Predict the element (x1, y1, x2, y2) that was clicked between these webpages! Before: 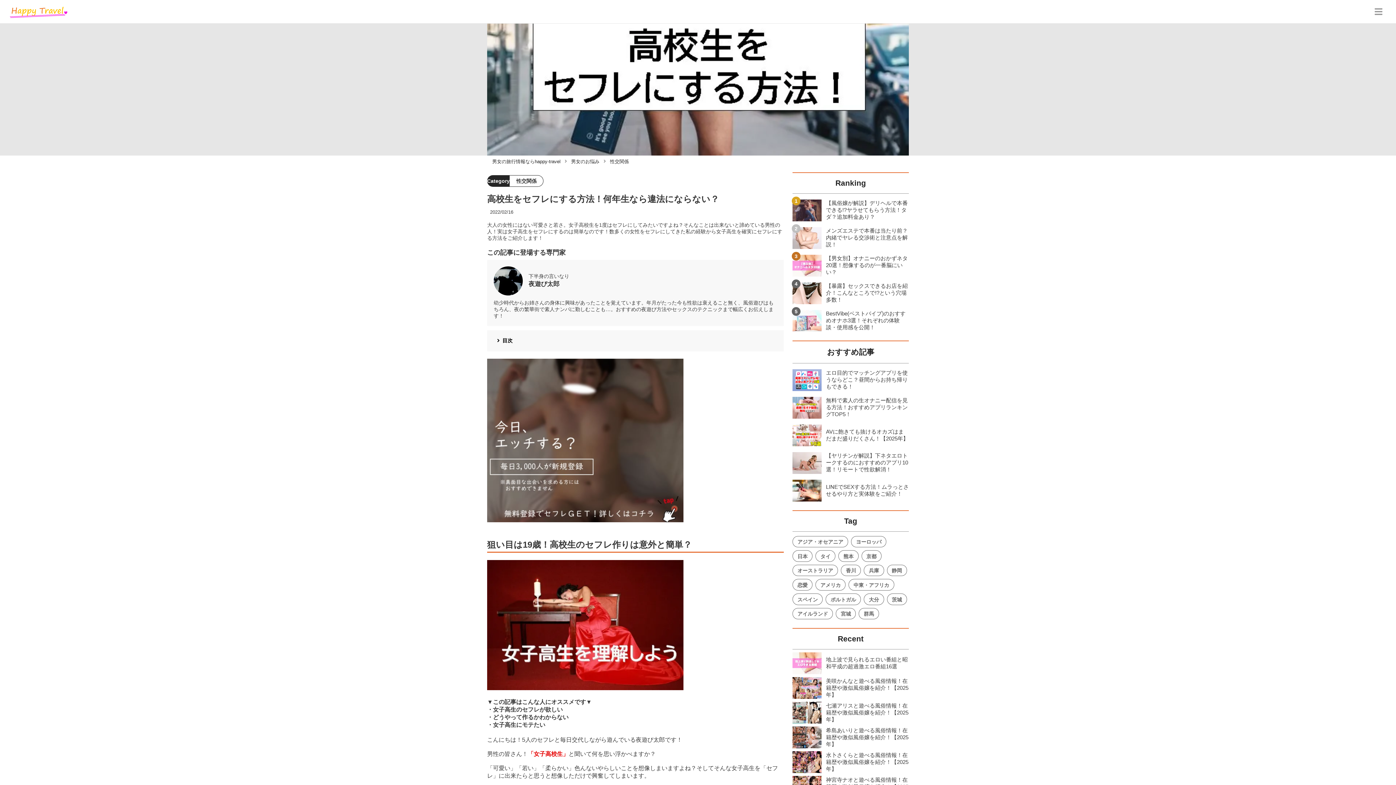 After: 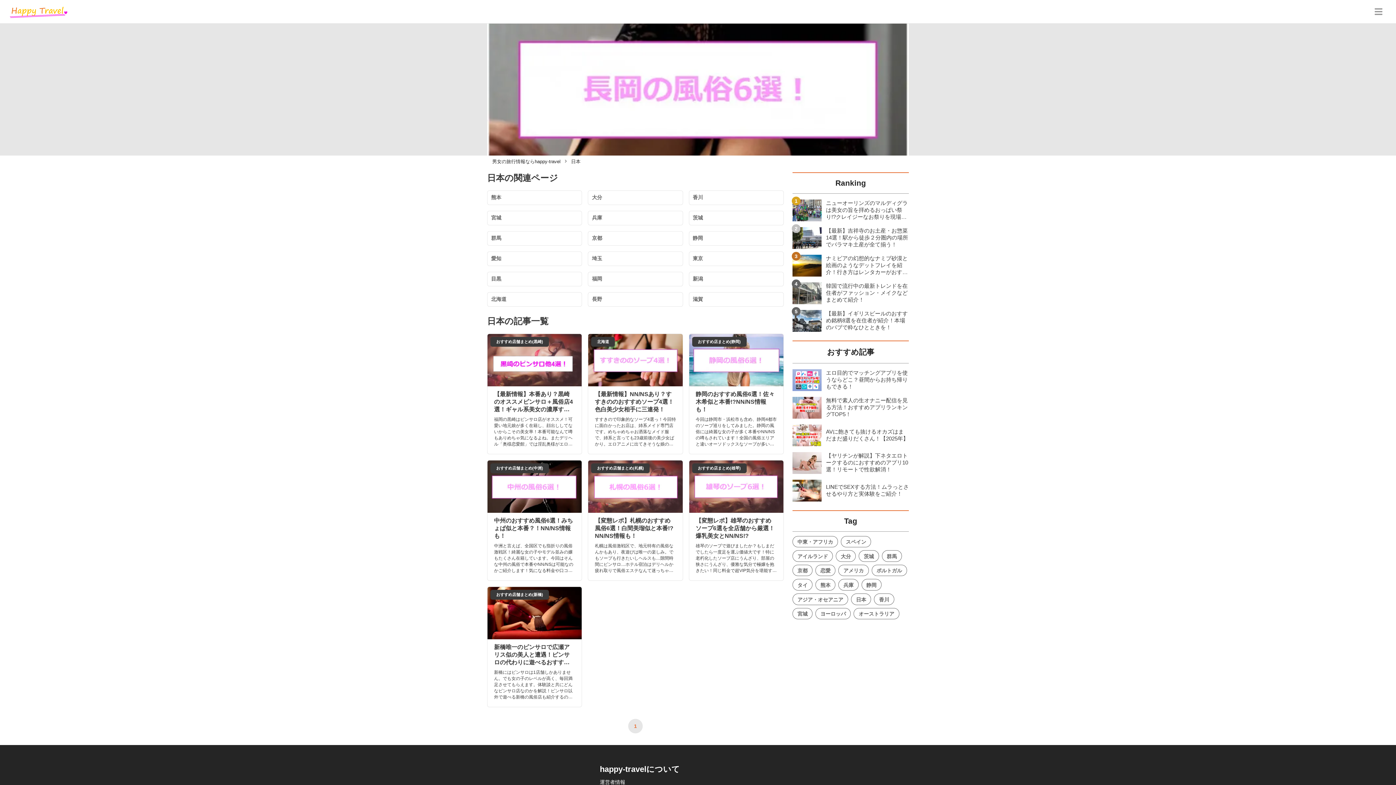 Action: label: 日本 bbox: (792, 550, 812, 562)